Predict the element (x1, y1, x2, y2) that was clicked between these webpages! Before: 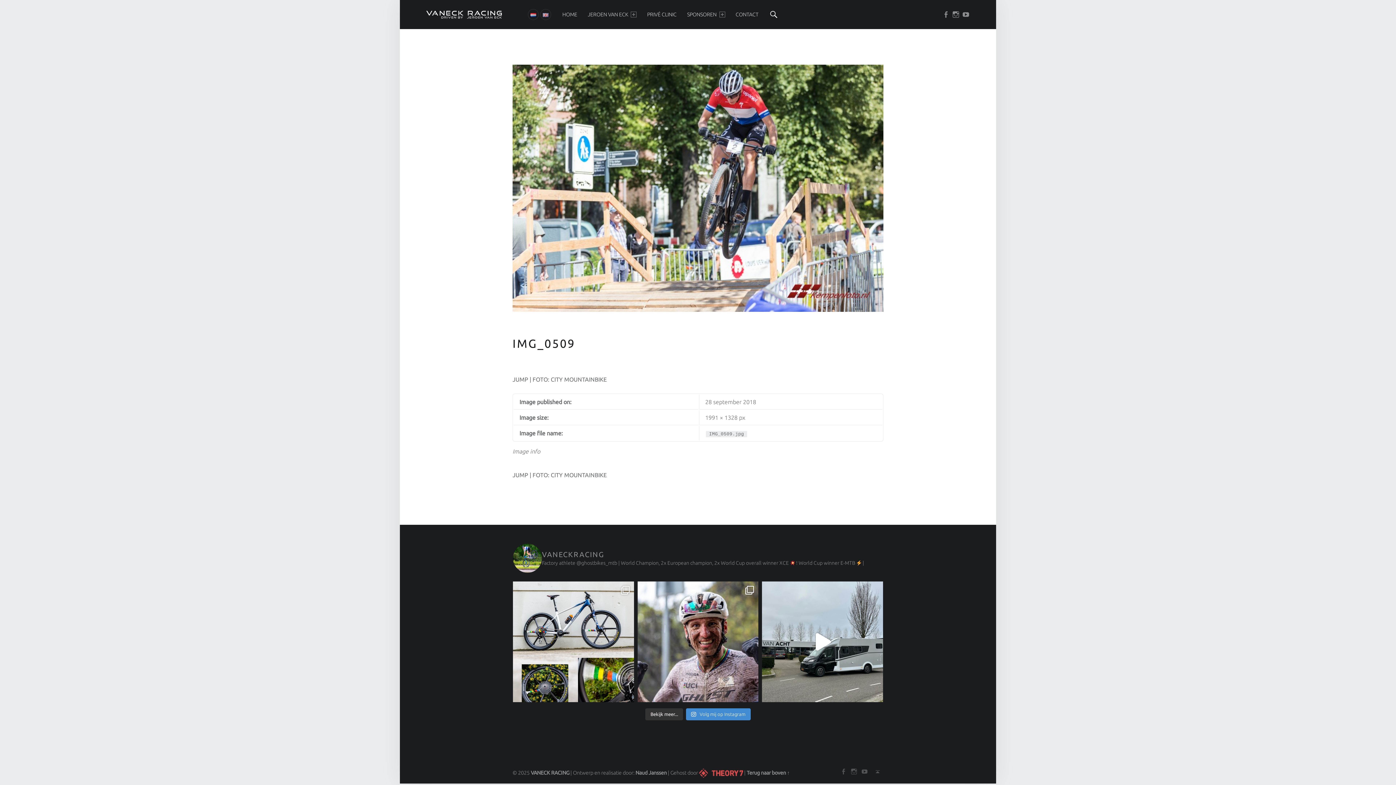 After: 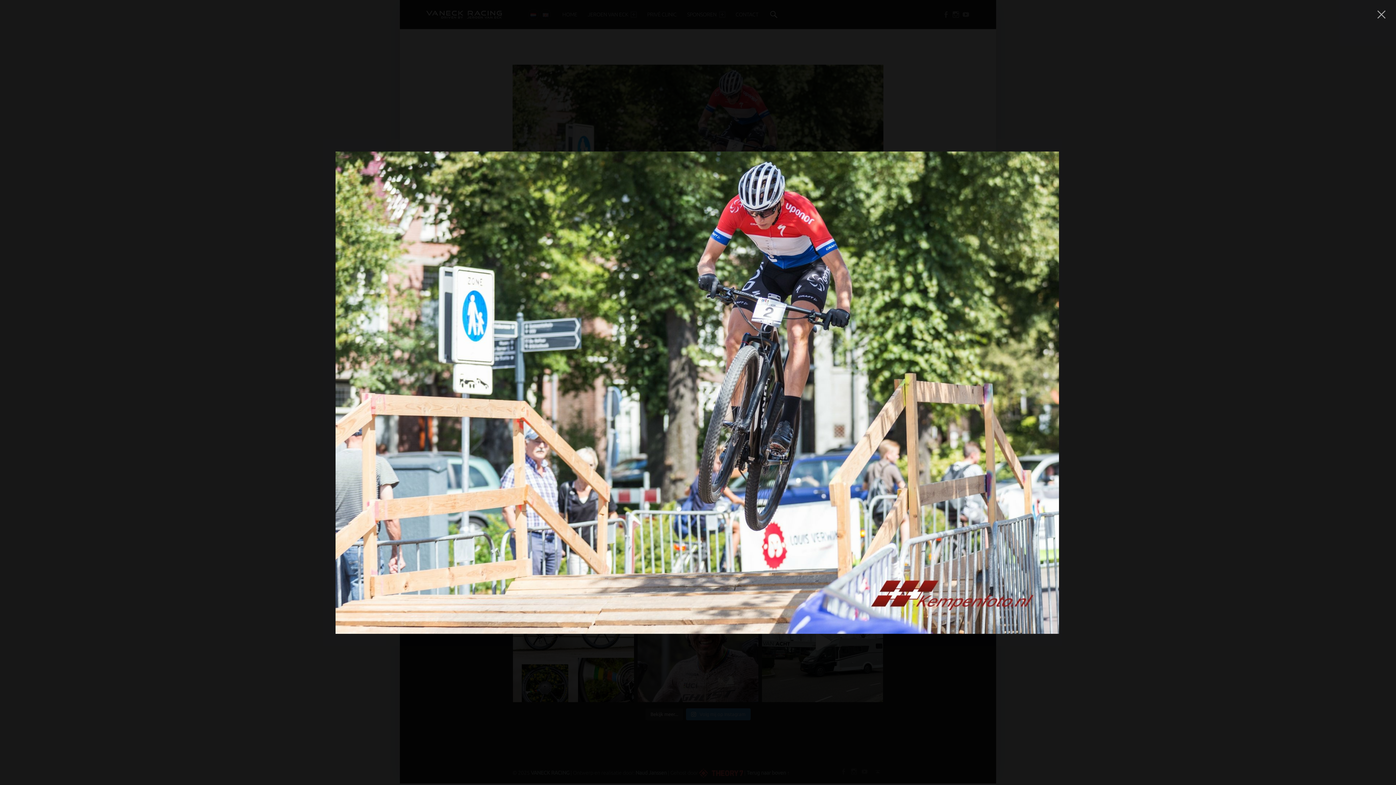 Action: bbox: (512, 184, 883, 191)